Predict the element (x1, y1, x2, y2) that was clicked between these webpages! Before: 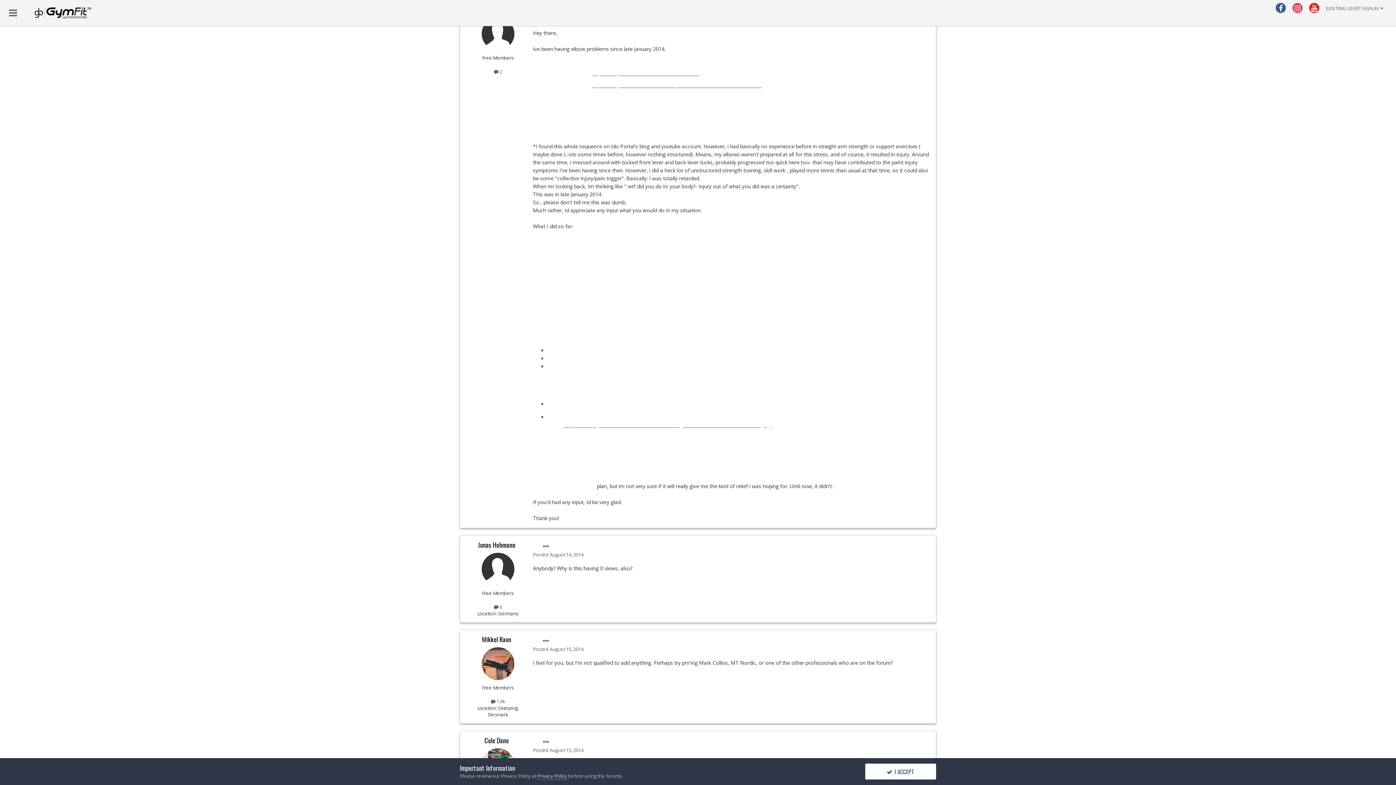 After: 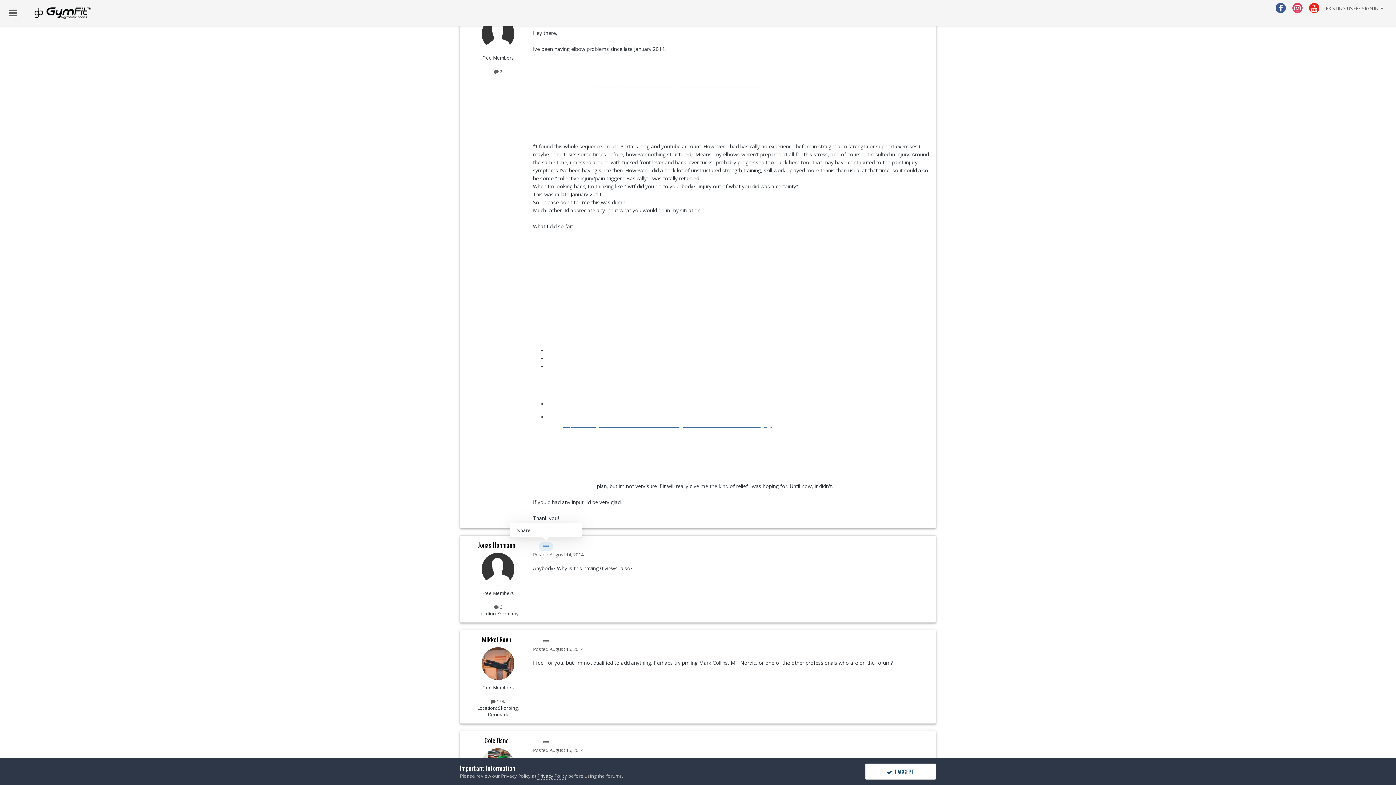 Action: bbox: (538, 542, 553, 551)